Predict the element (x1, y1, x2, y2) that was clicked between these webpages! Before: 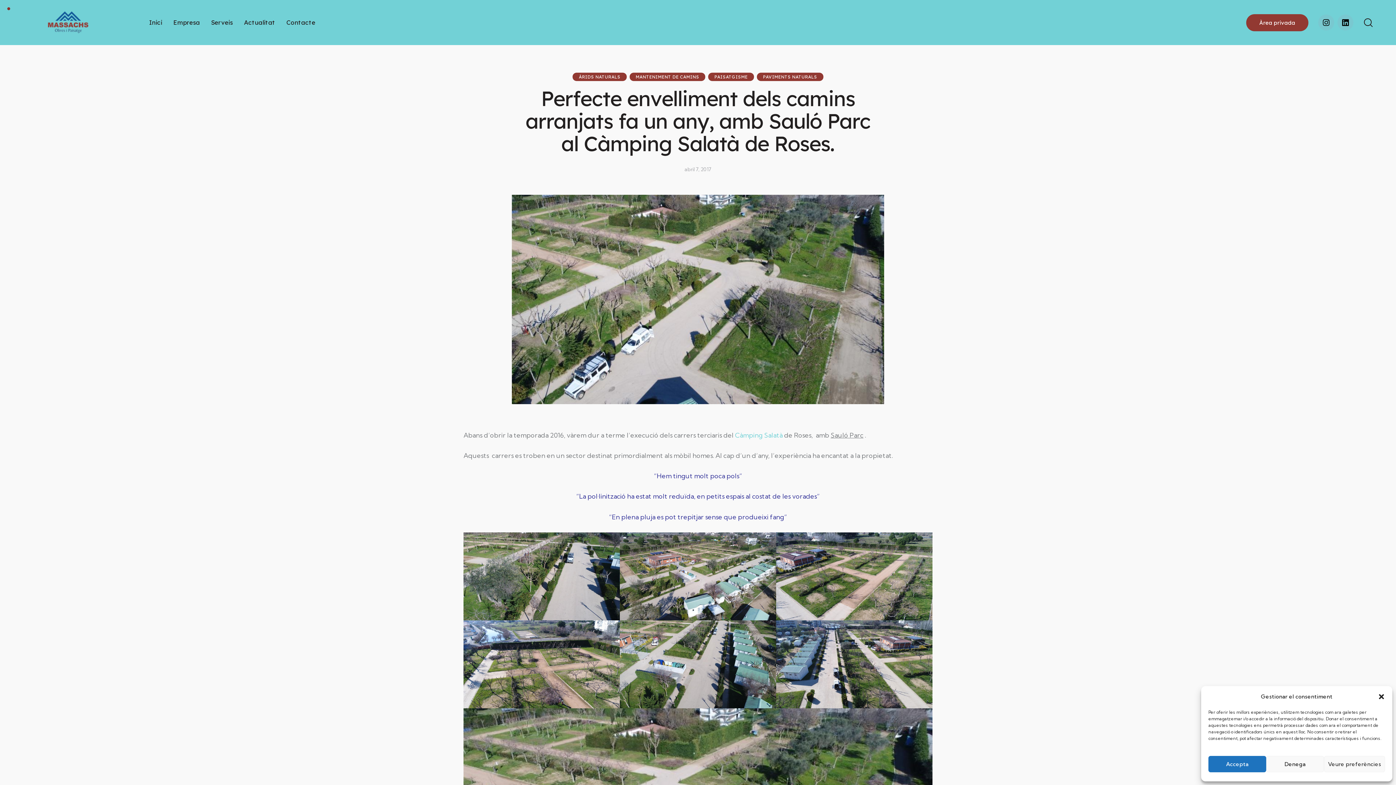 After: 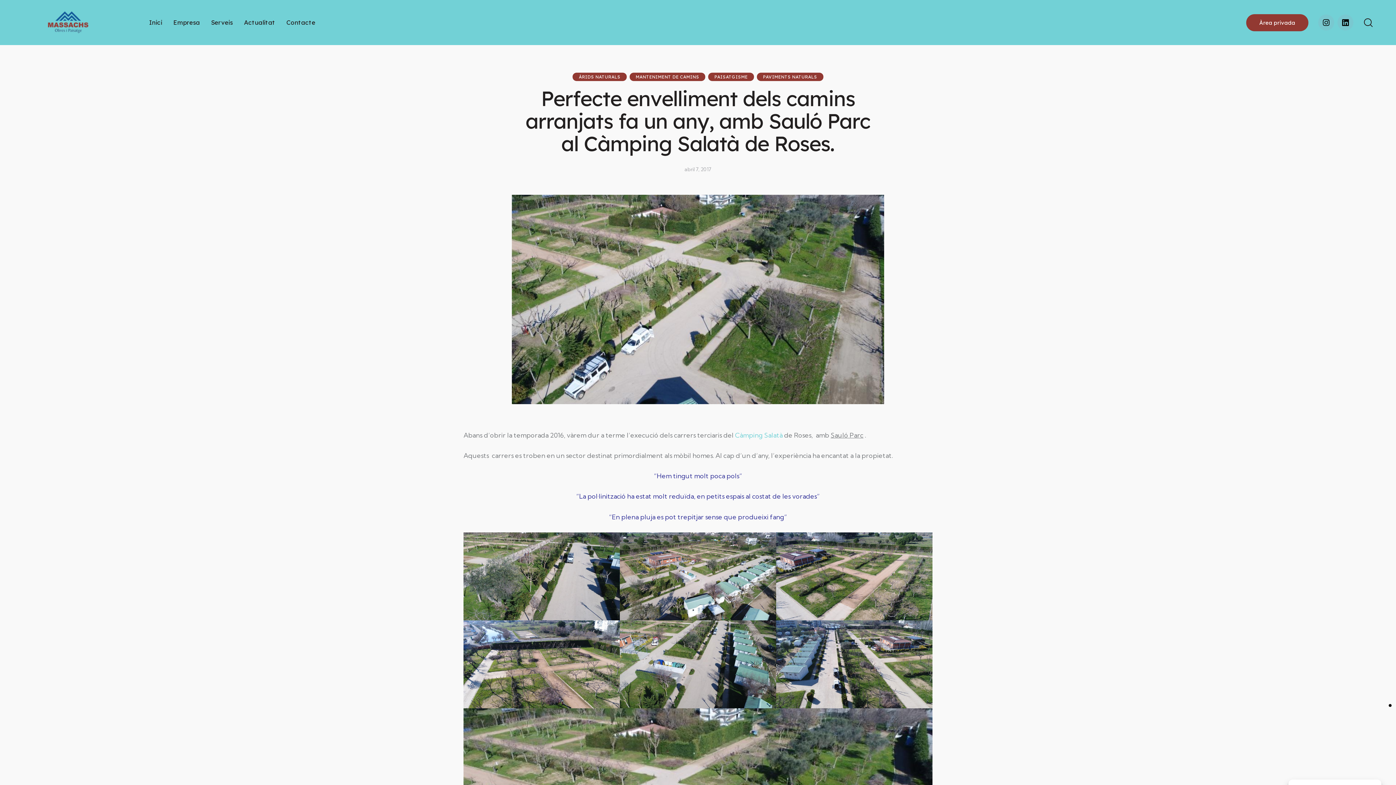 Action: label: Tanca la finestra bbox: (1378, 693, 1385, 700)